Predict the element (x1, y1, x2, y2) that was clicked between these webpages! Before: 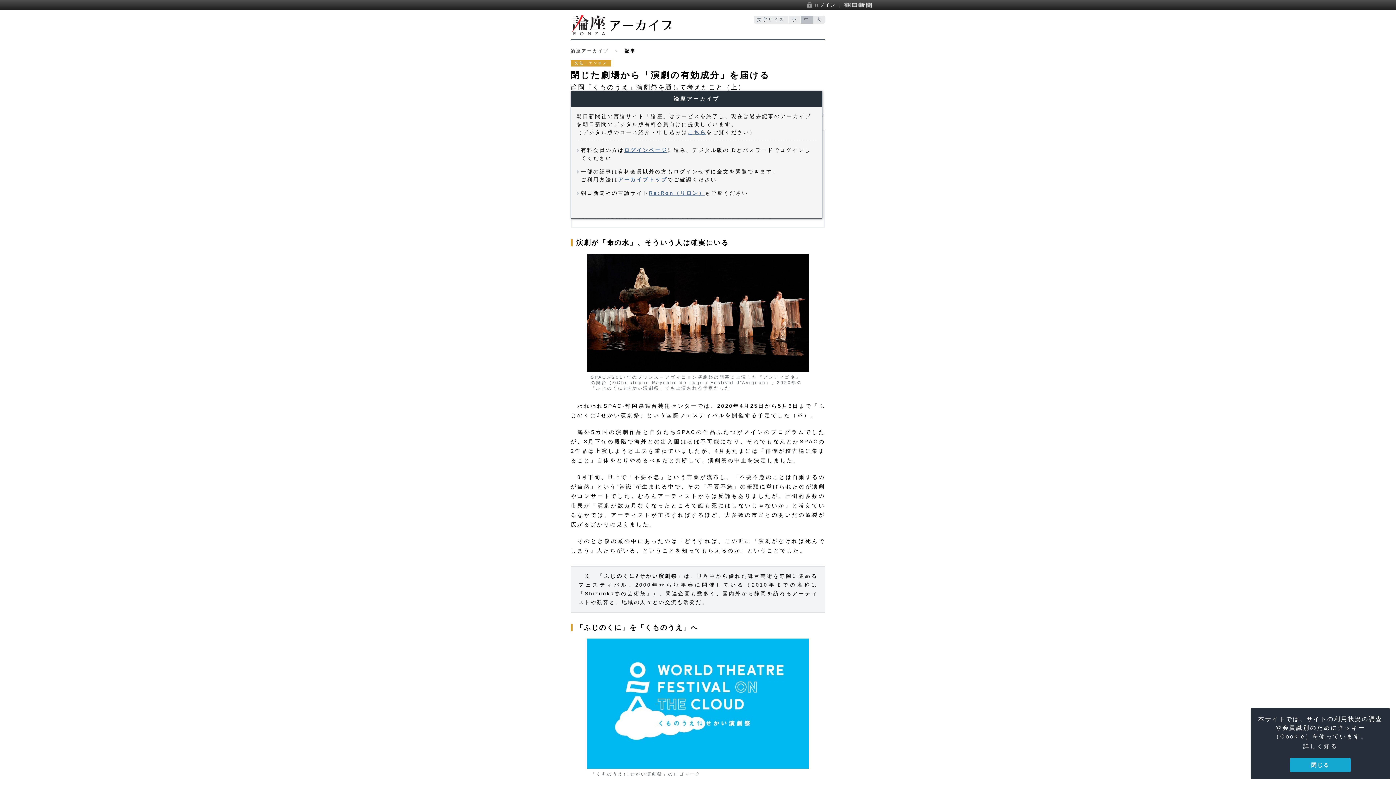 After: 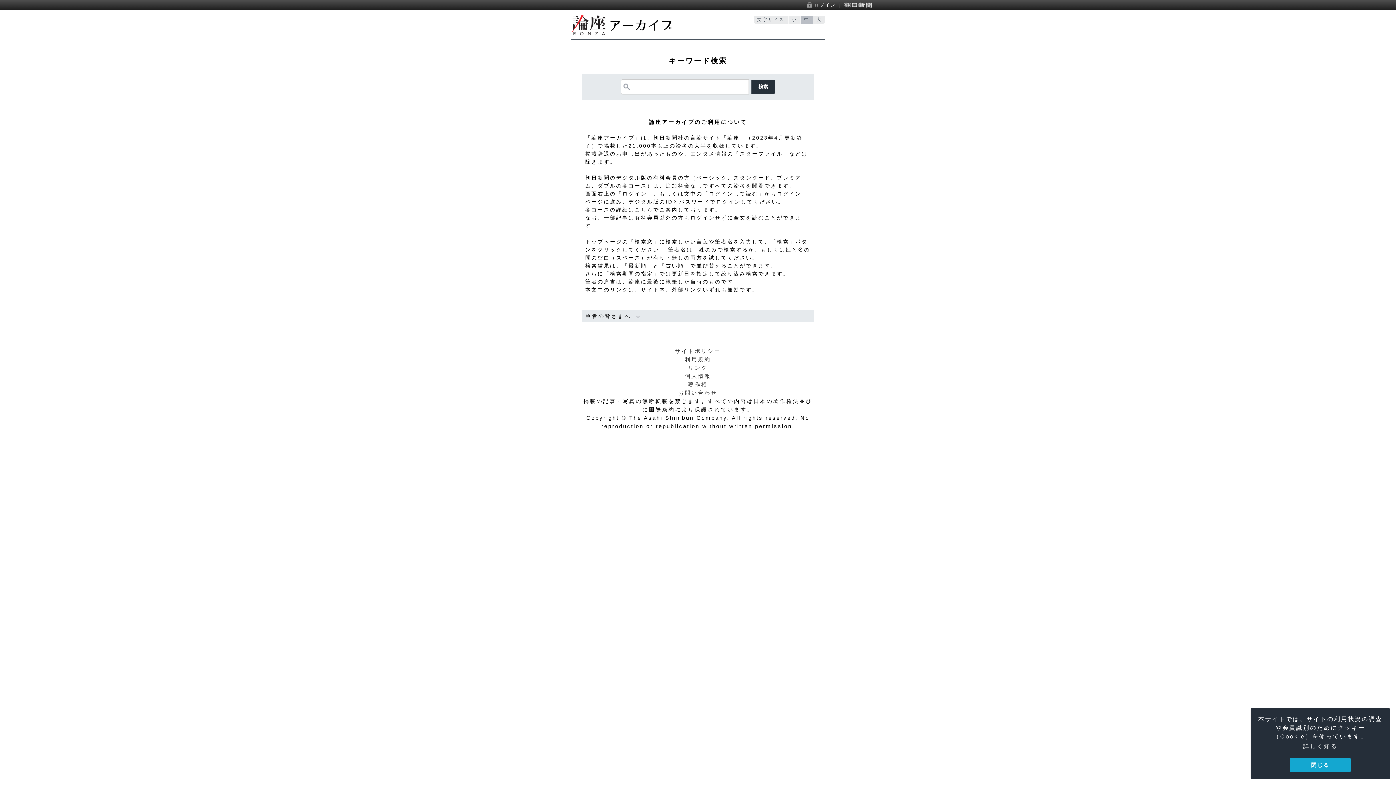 Action: bbox: (570, 48, 609, 53) label: 論座アーカイブ